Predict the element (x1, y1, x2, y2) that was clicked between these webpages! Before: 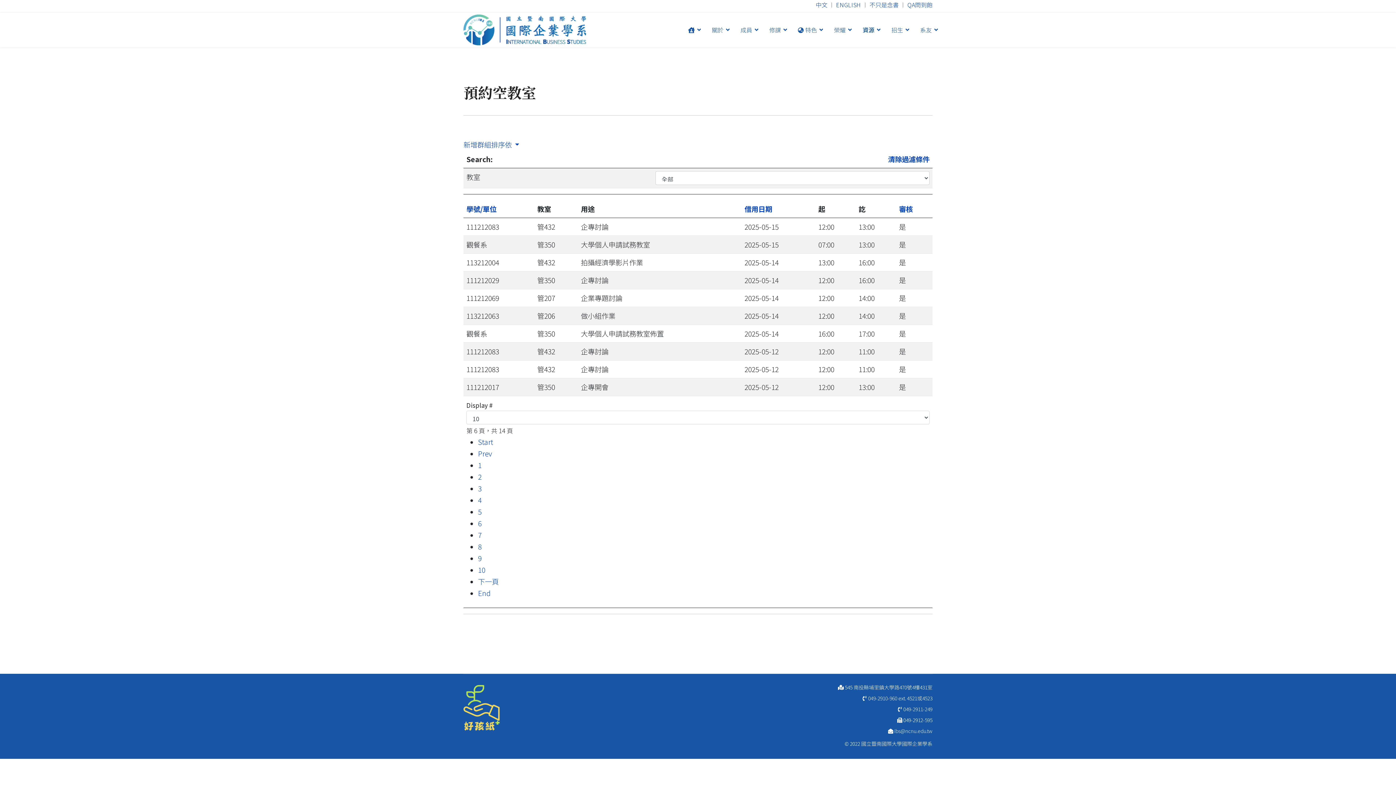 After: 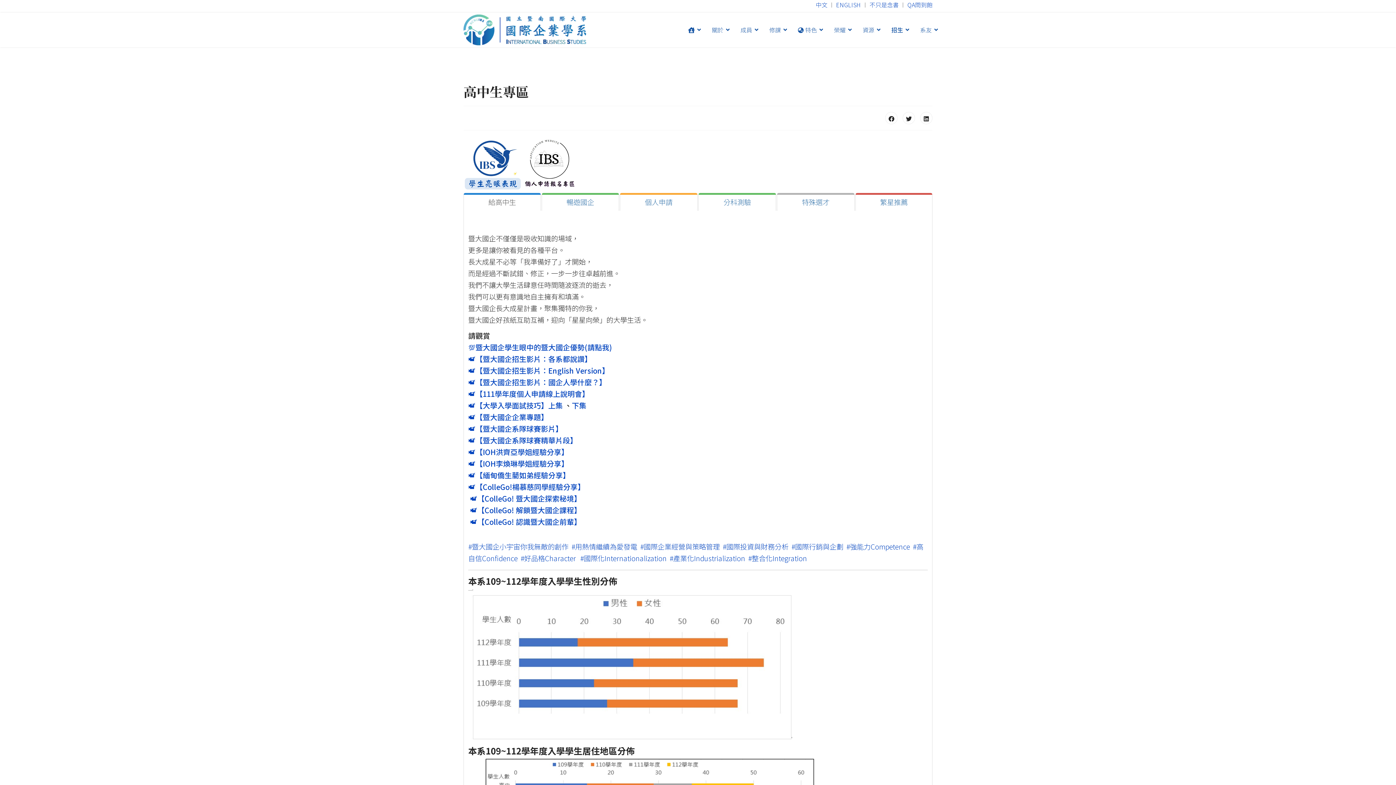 Action: bbox: (886, 12, 914, 47) label: 招生